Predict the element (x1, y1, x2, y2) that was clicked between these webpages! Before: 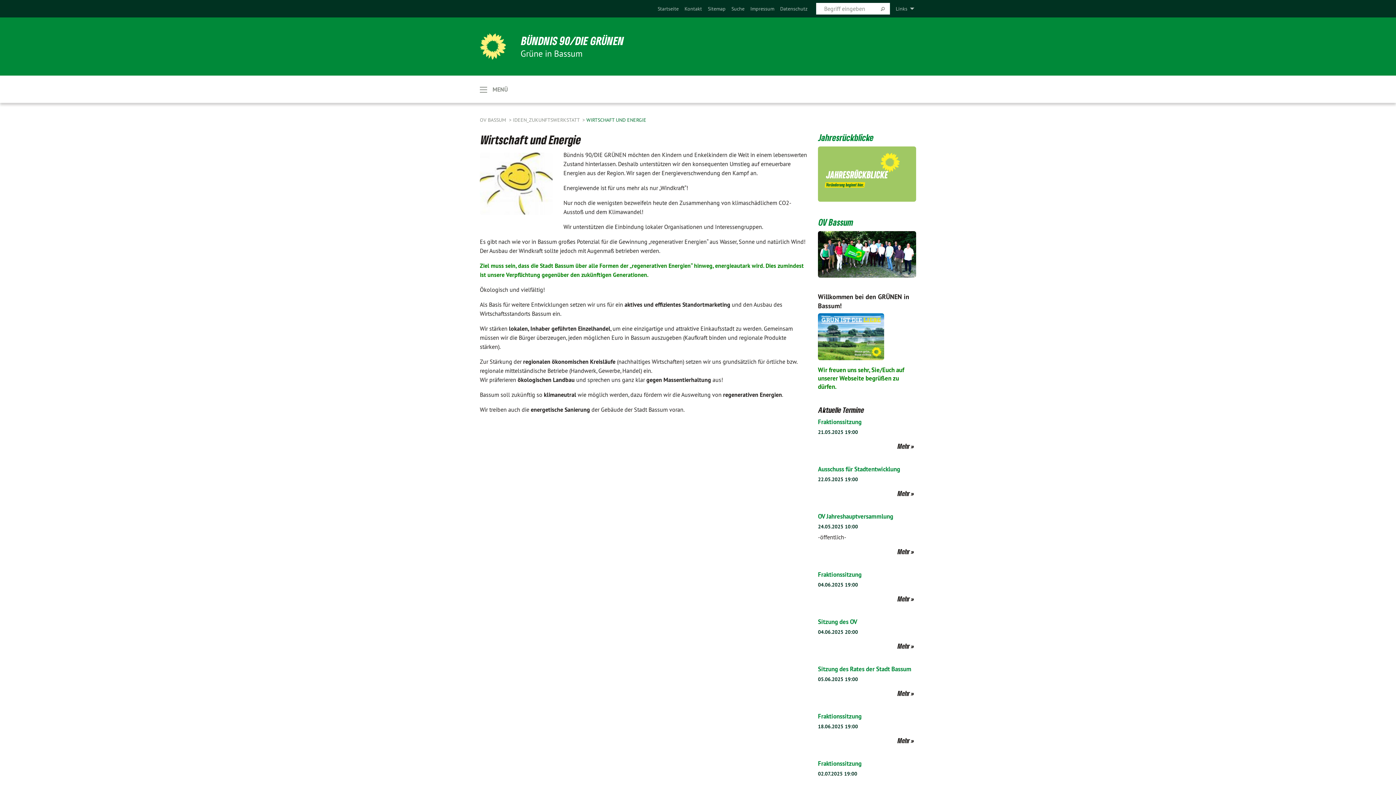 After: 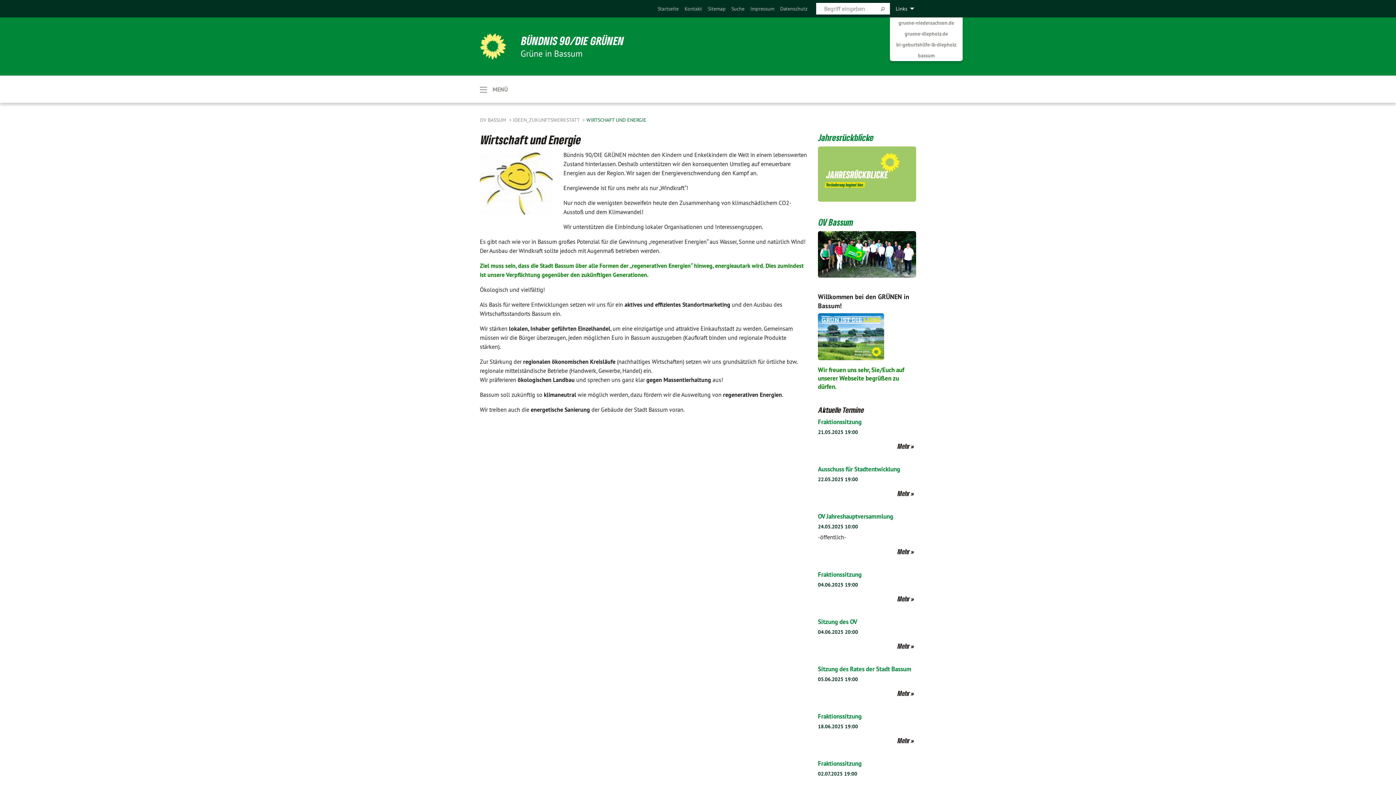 Action: label: Links bbox: (890, 0, 916, 17)